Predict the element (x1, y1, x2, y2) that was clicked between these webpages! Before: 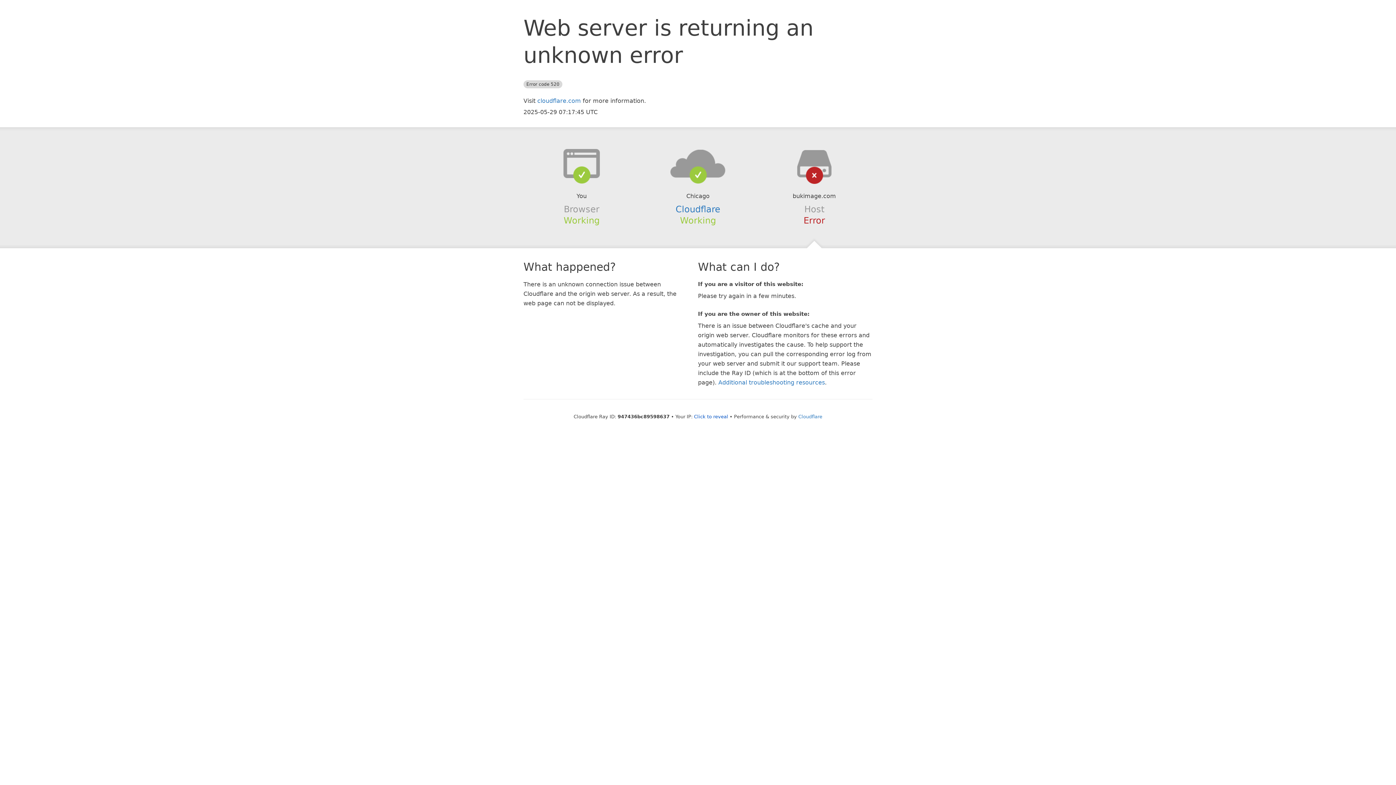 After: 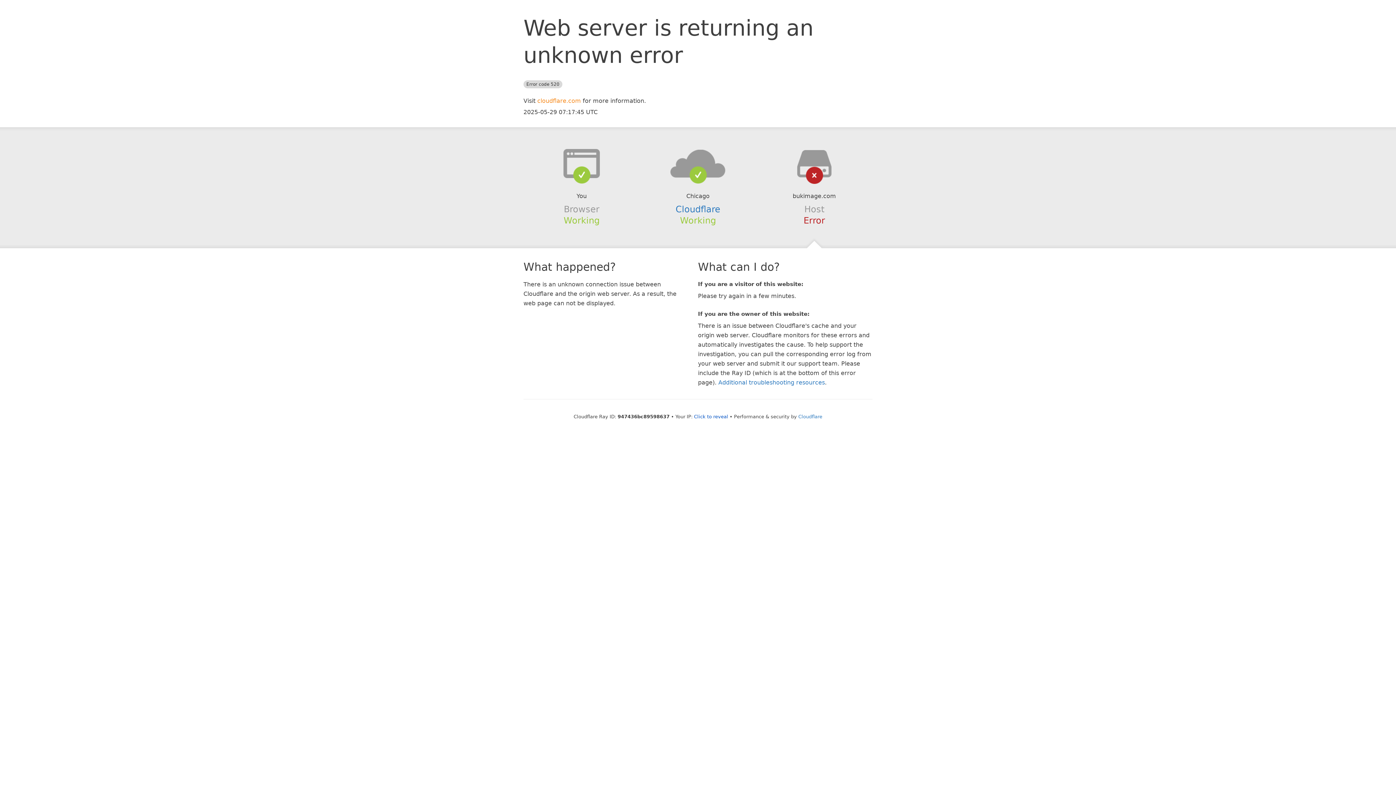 Action: label: cloudflare.com bbox: (537, 97, 581, 104)